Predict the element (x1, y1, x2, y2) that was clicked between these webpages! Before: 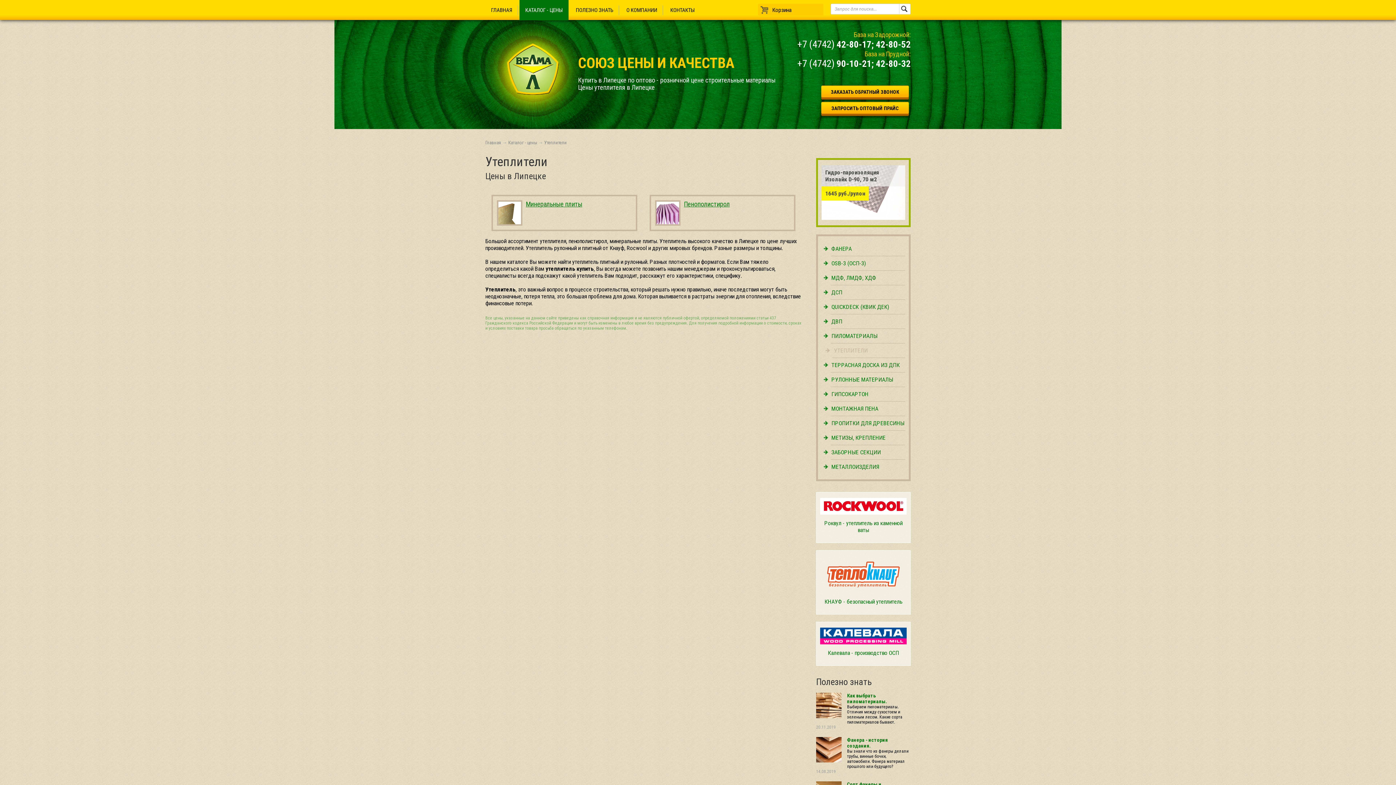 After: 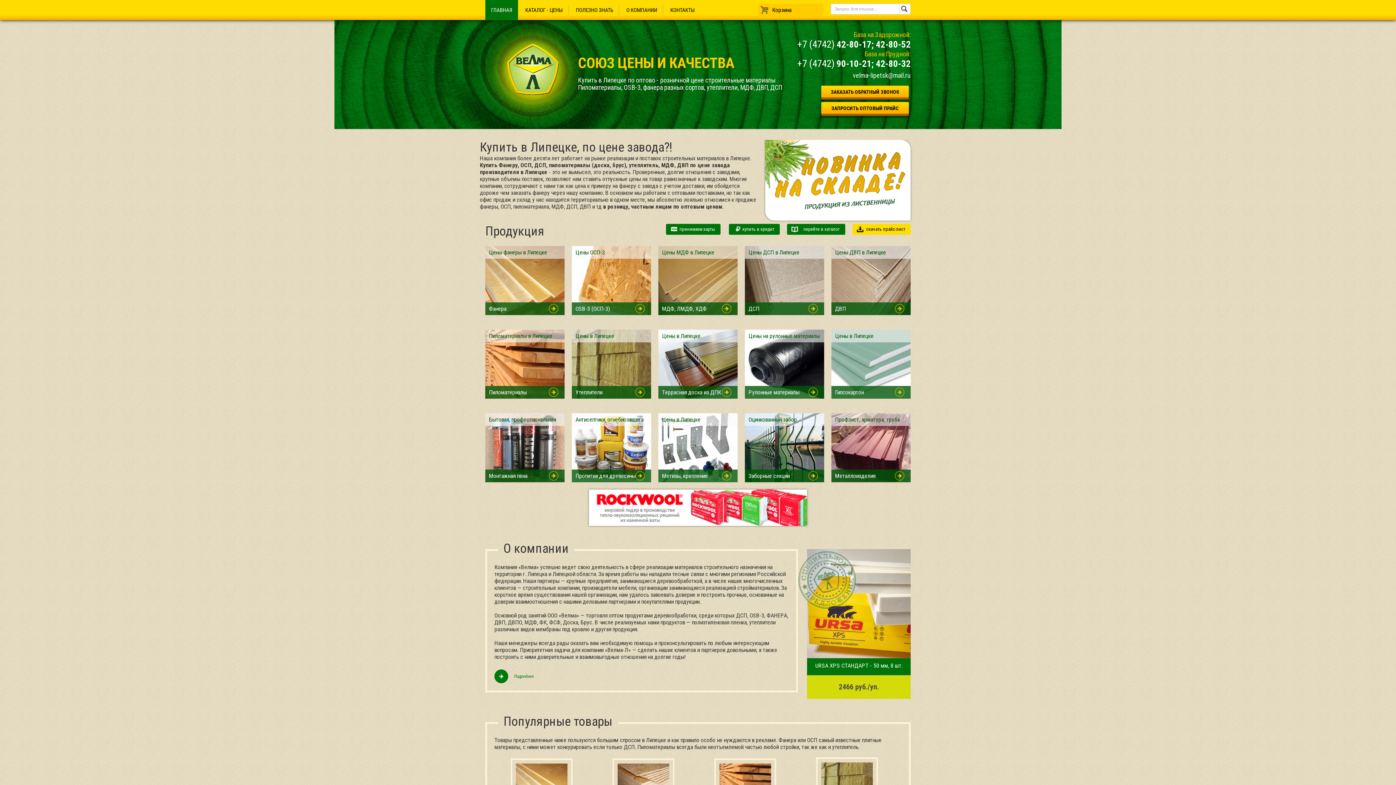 Action: label: ГЛАВНАЯ bbox: (485, 0, 518, 20)